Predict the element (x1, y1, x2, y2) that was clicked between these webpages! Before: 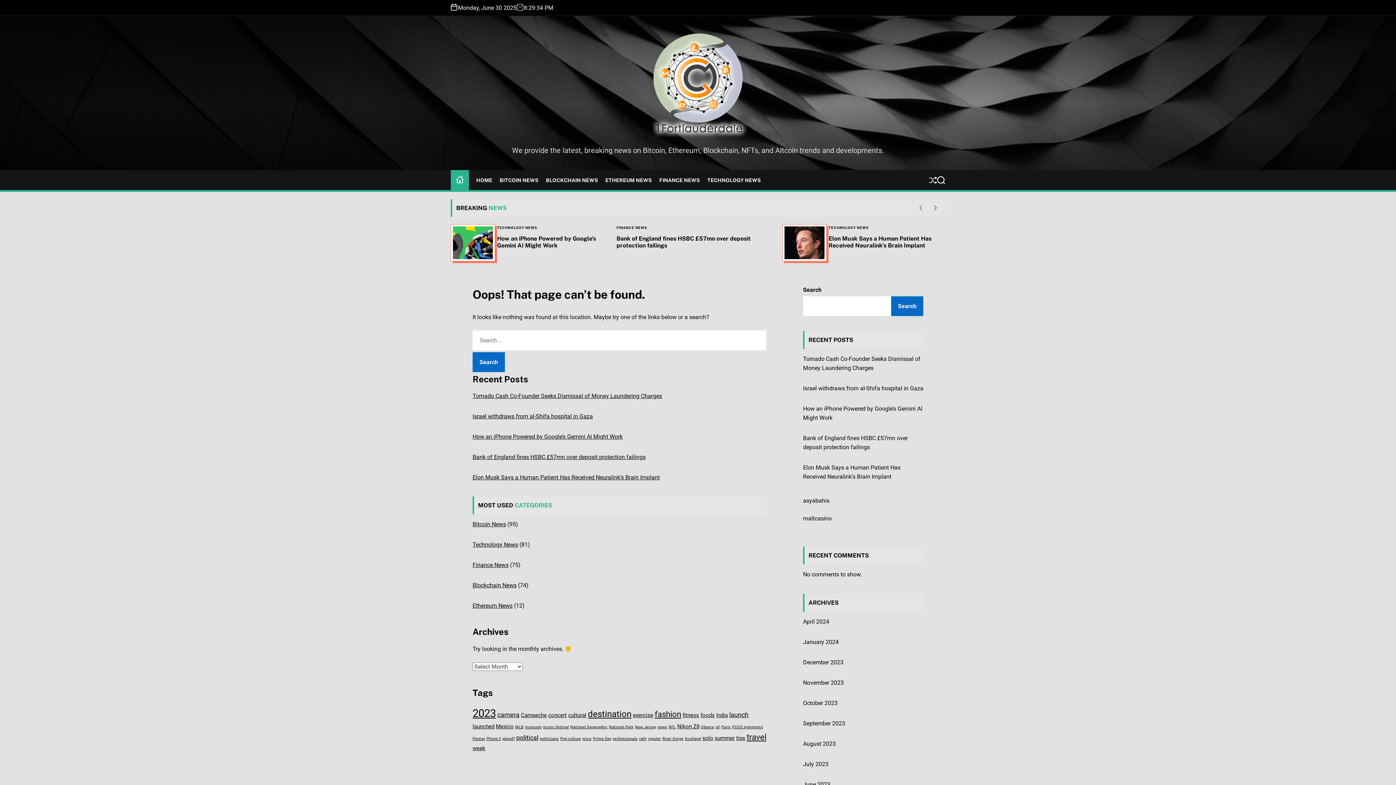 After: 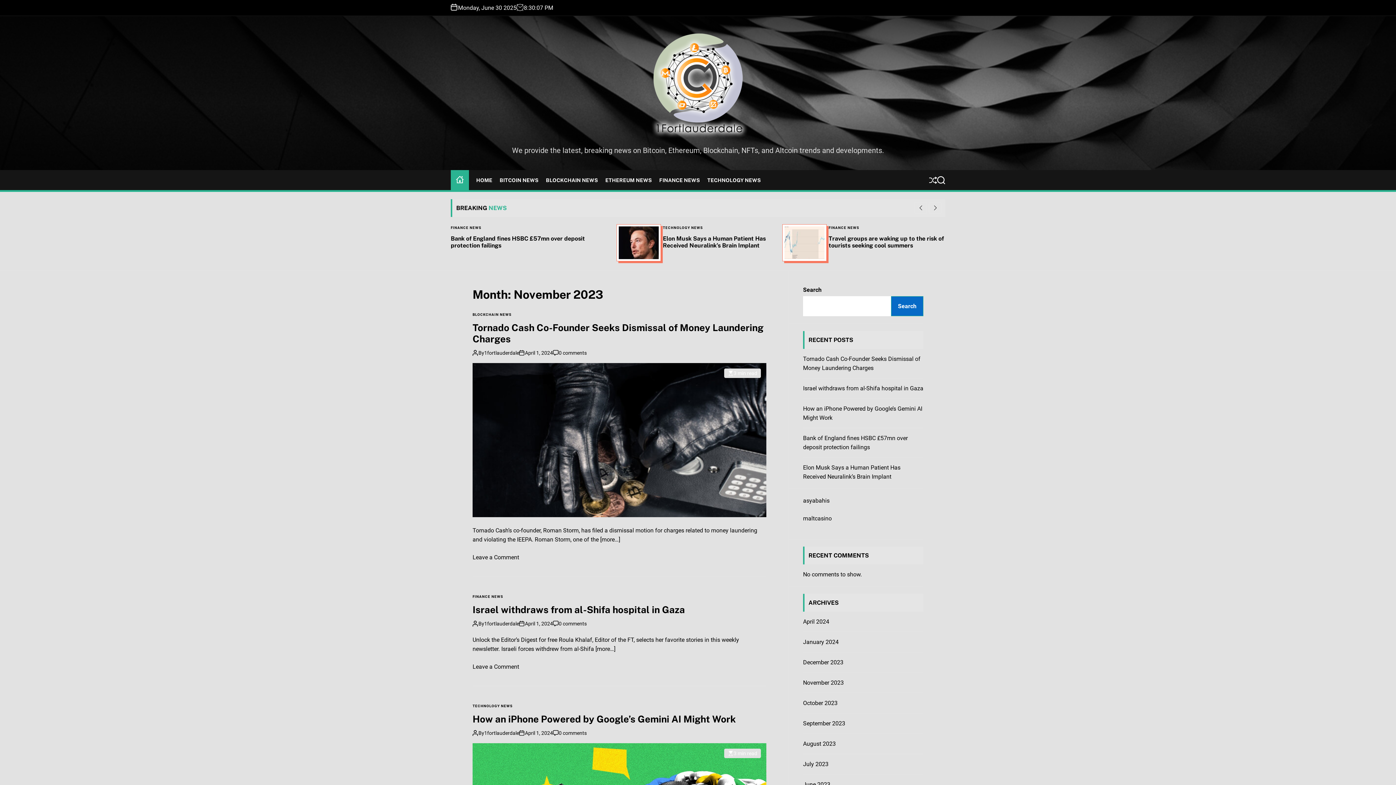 Action: bbox: (803, 618, 829, 625) label: April 2024